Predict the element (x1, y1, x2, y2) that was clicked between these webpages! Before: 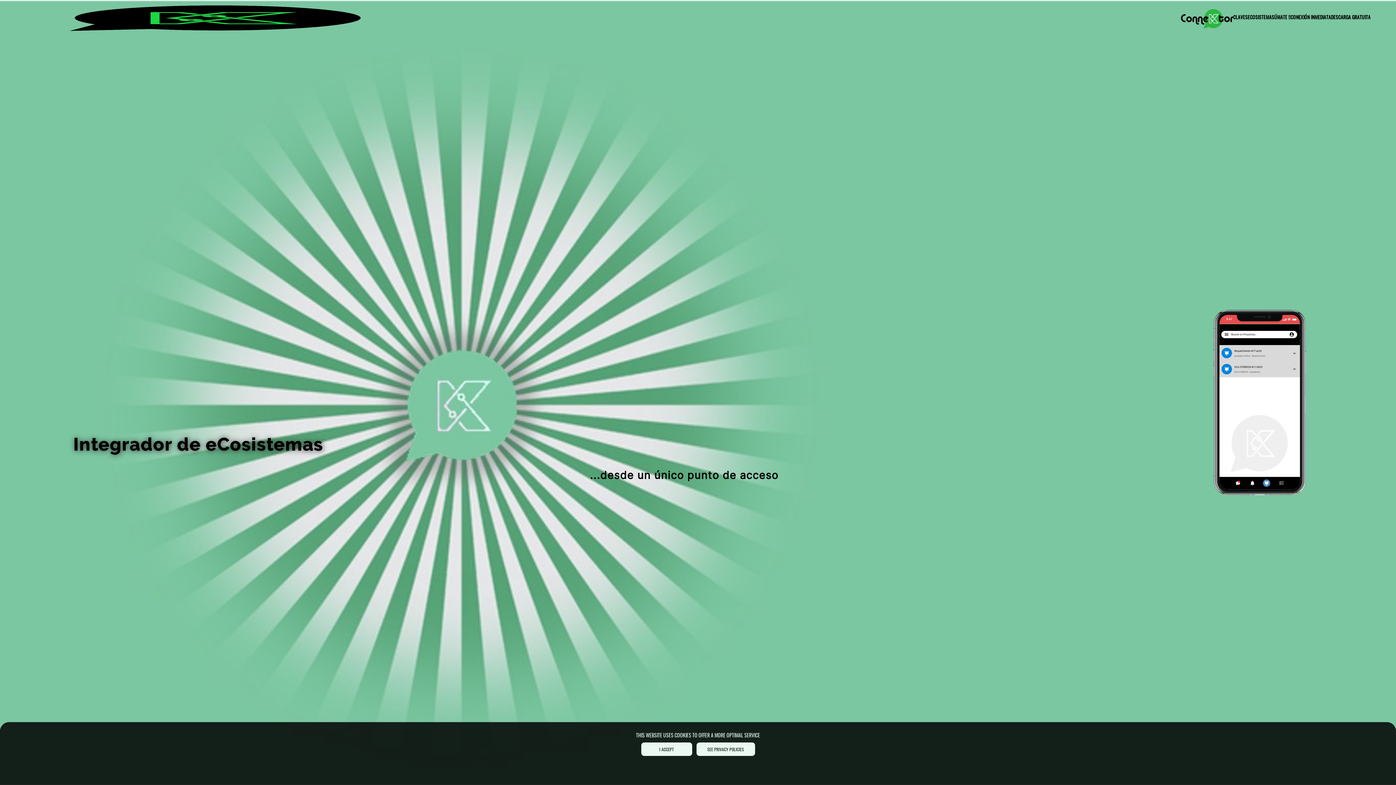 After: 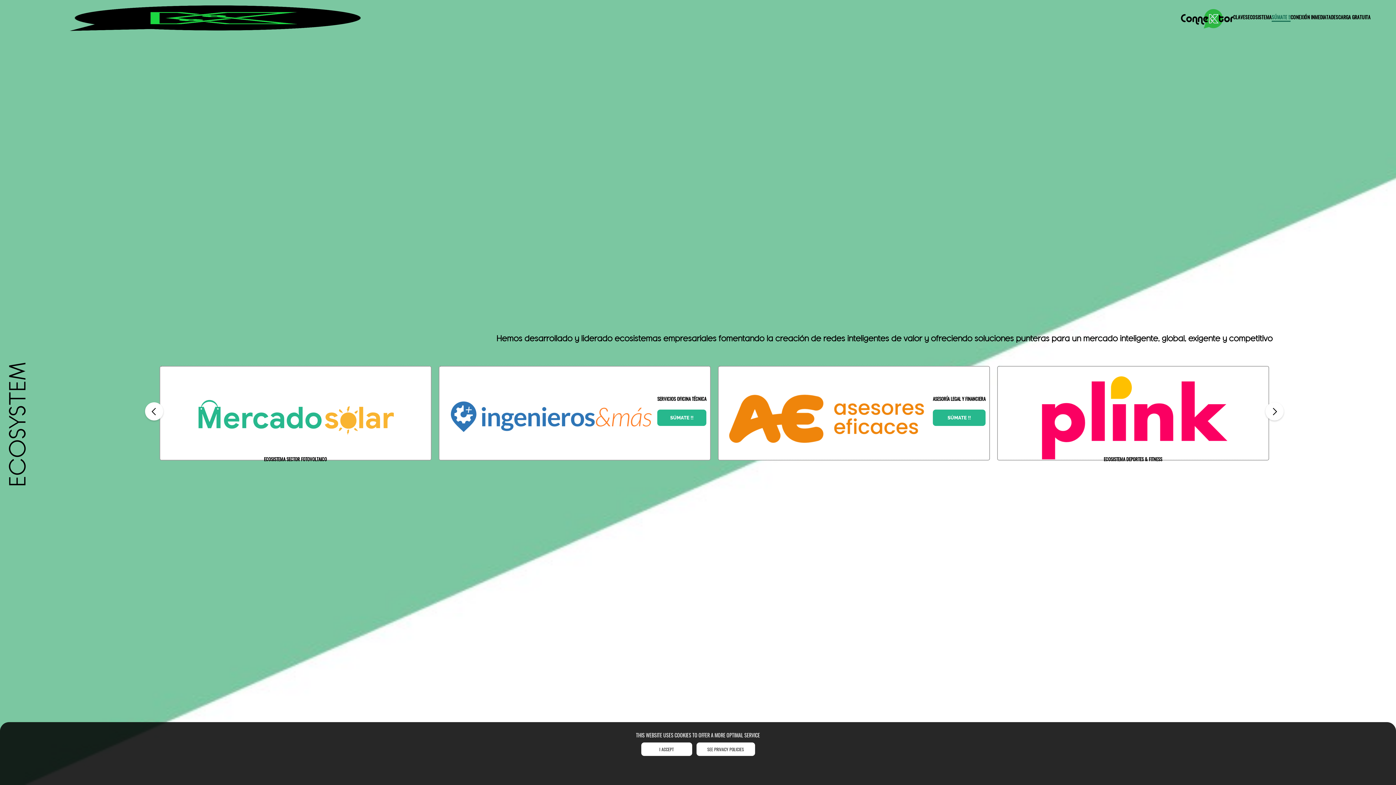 Action: label: SÚMATE !! bbox: (1272, 13, 1290, 20)